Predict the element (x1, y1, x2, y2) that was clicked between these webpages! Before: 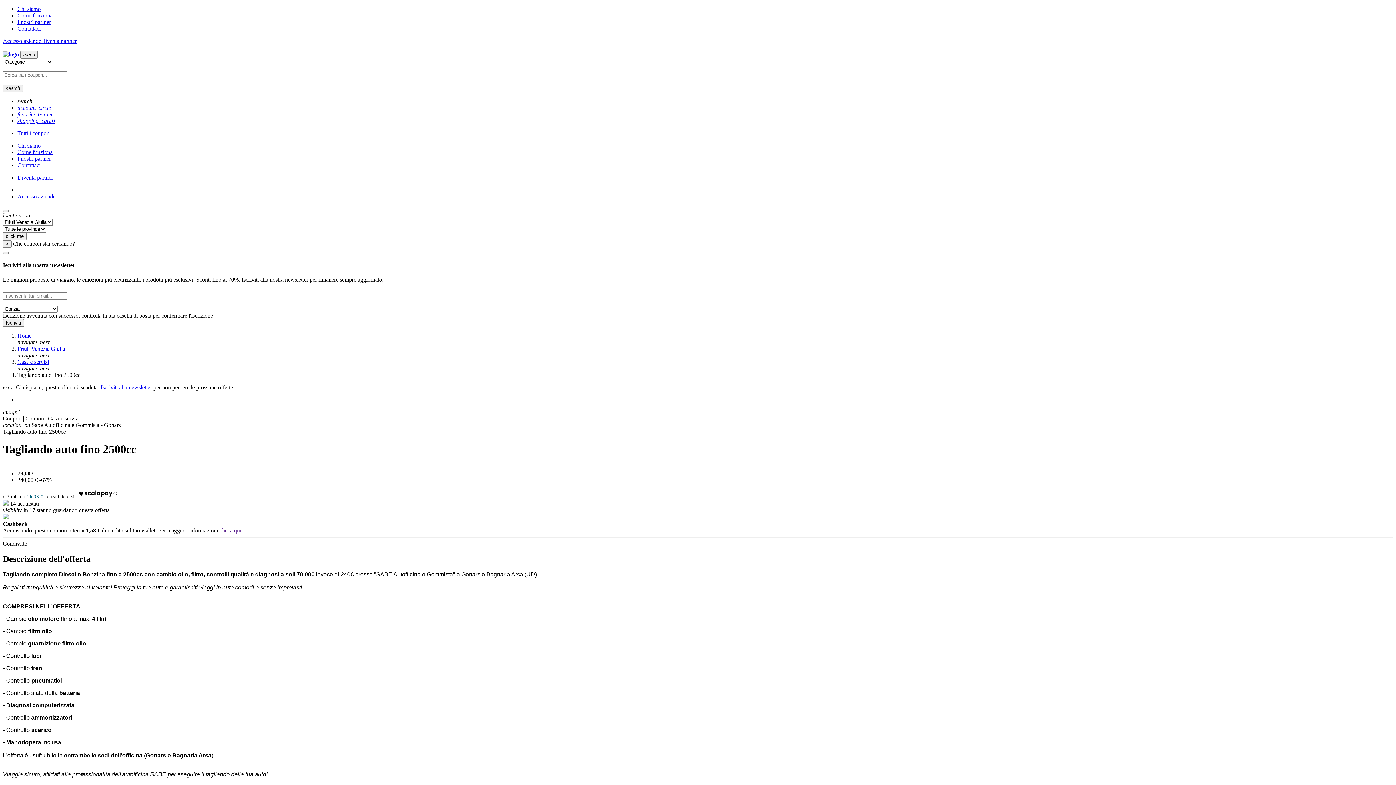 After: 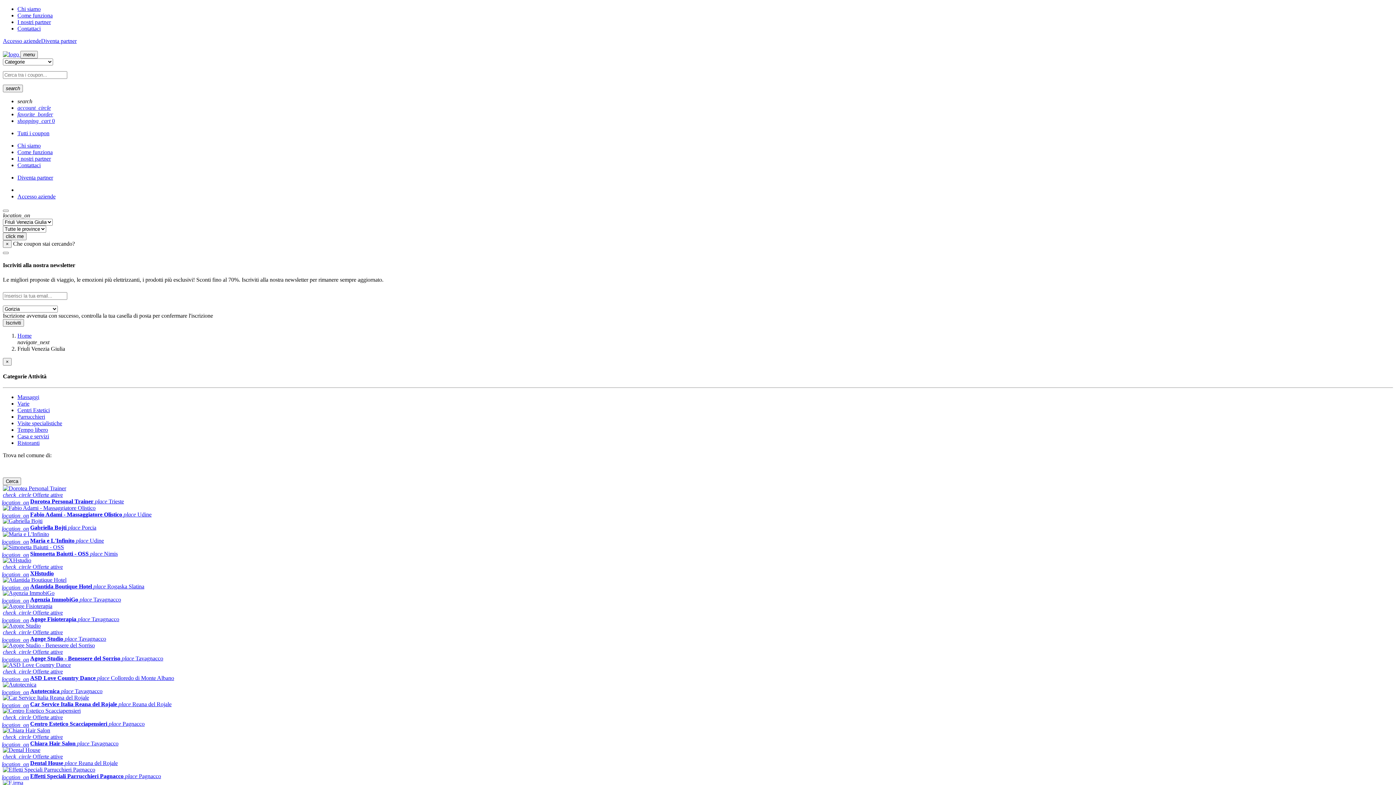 Action: label: I nostri partner bbox: (17, 155, 50, 161)